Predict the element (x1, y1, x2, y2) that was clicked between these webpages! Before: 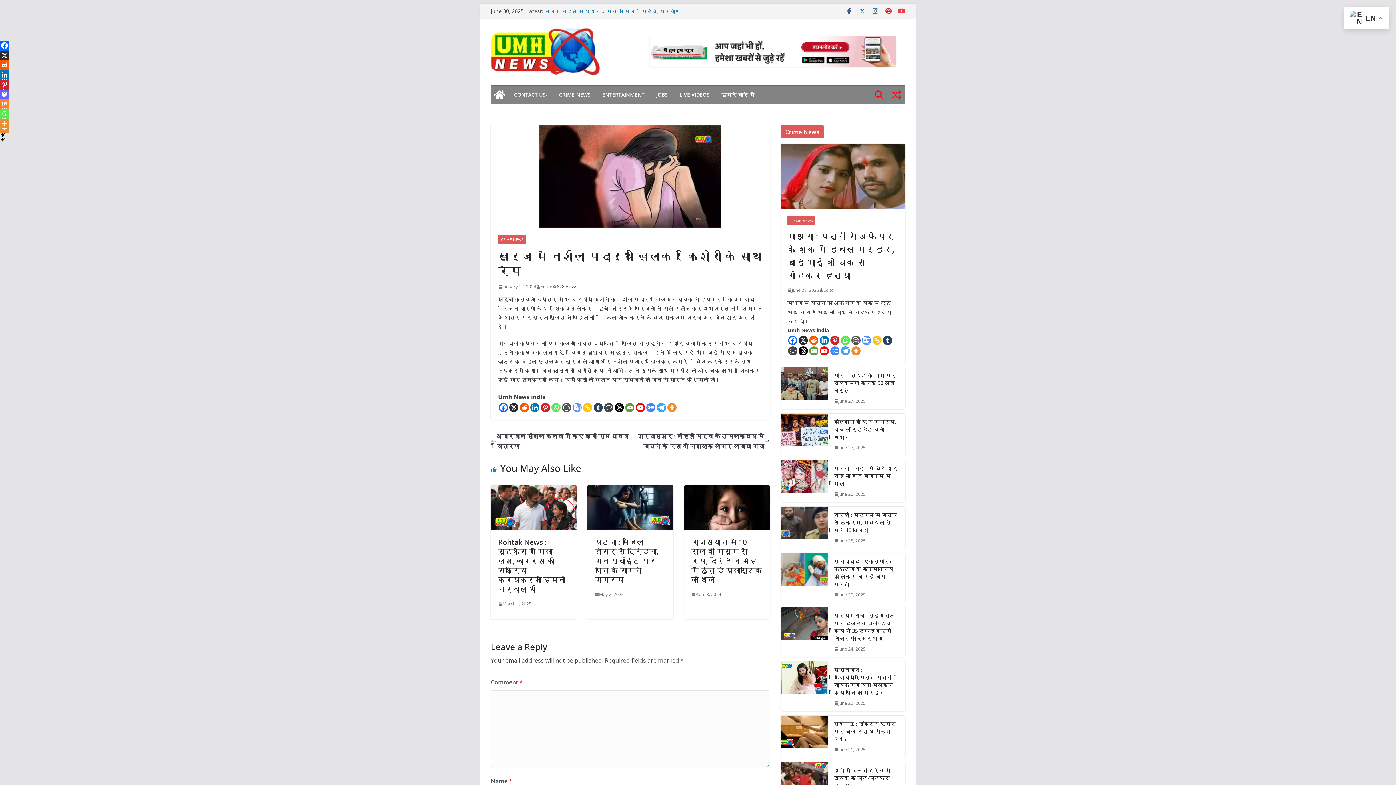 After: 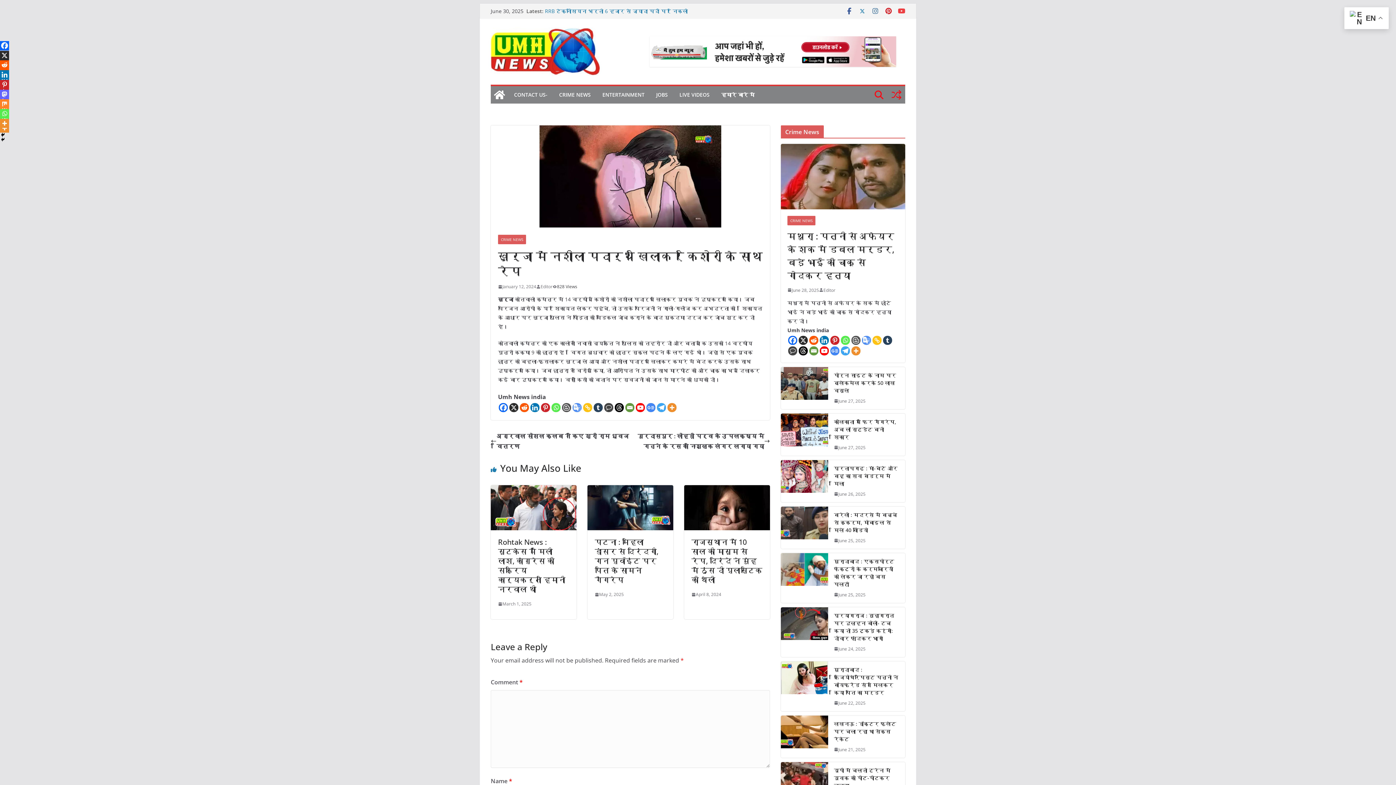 Action: label: Whatsapp bbox: (551, 403, 560, 412)